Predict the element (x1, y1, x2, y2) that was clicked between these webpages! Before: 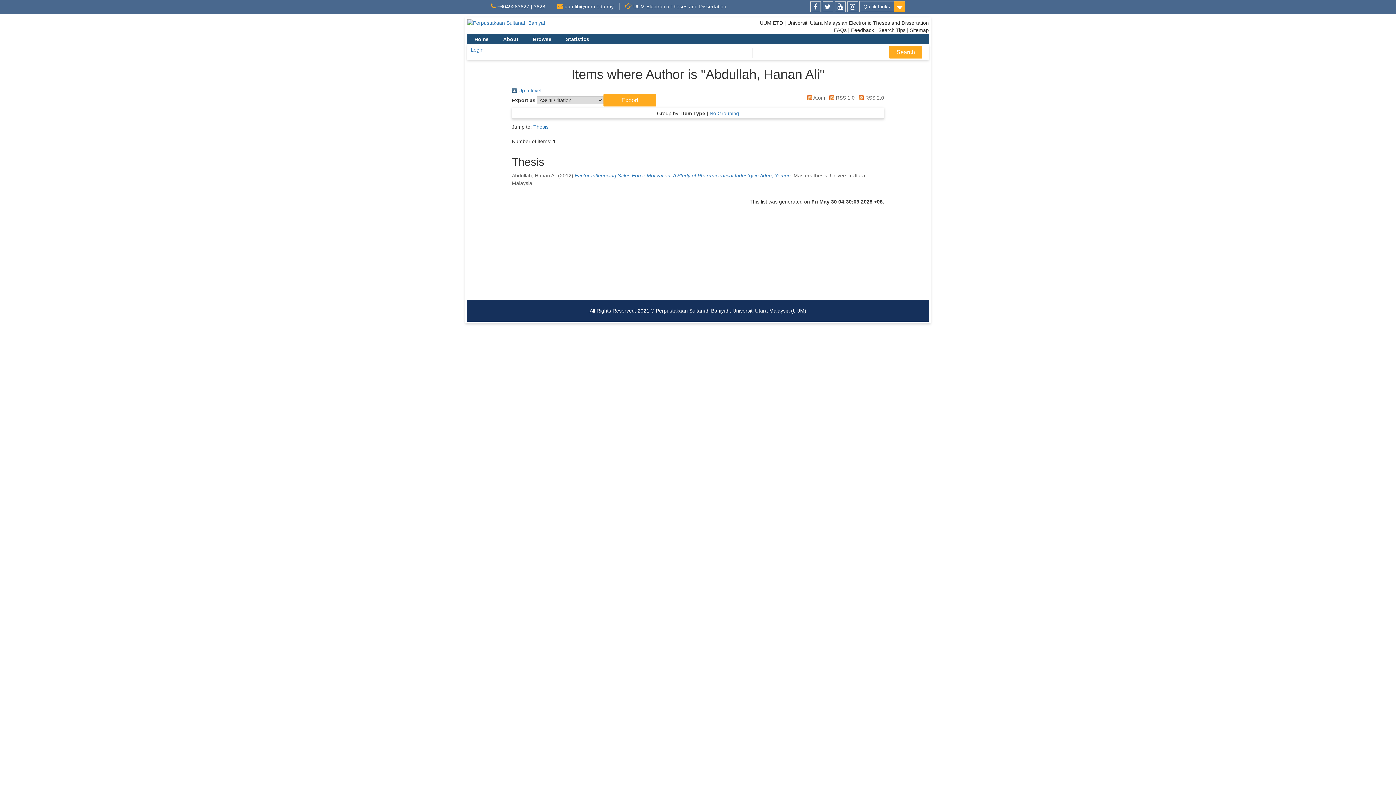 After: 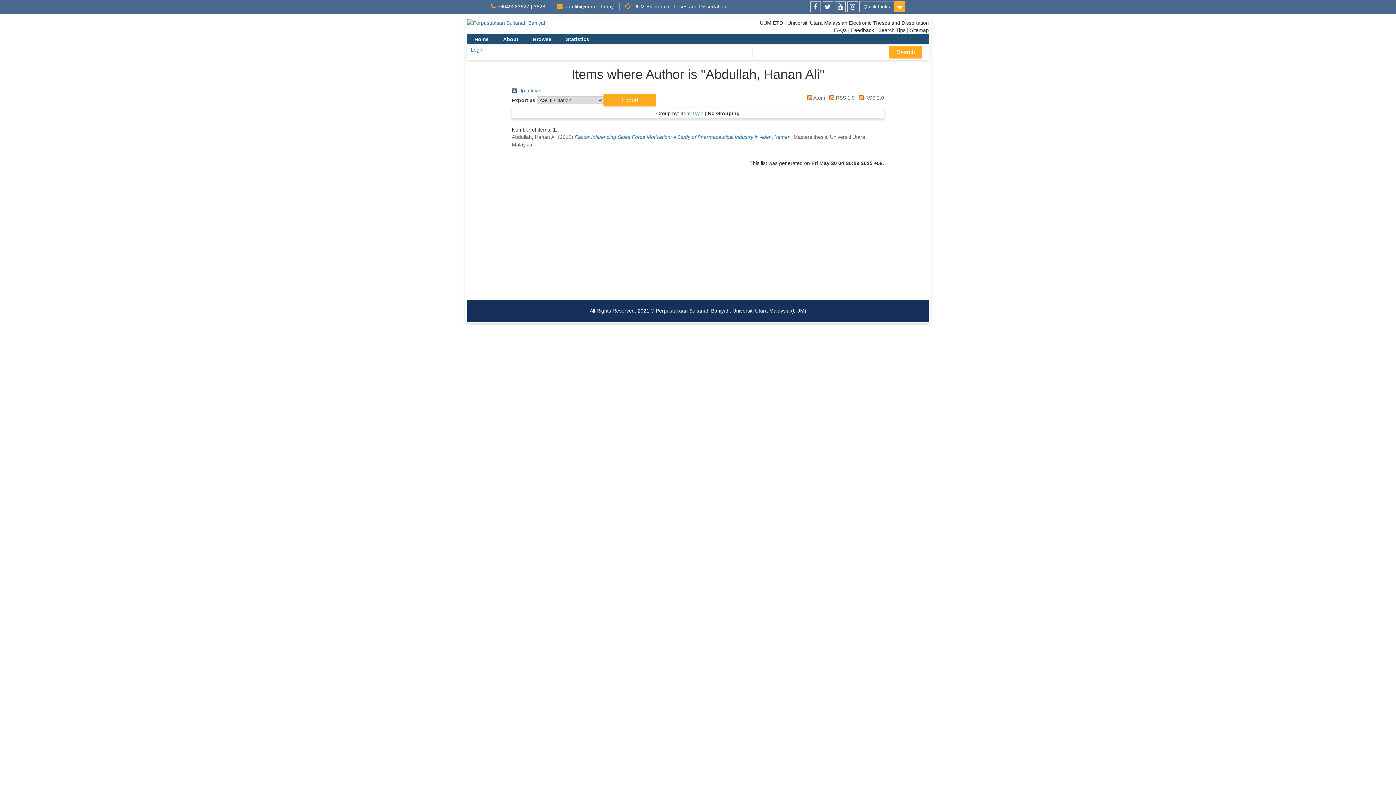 Action: bbox: (709, 110, 739, 116) label: No Grouping